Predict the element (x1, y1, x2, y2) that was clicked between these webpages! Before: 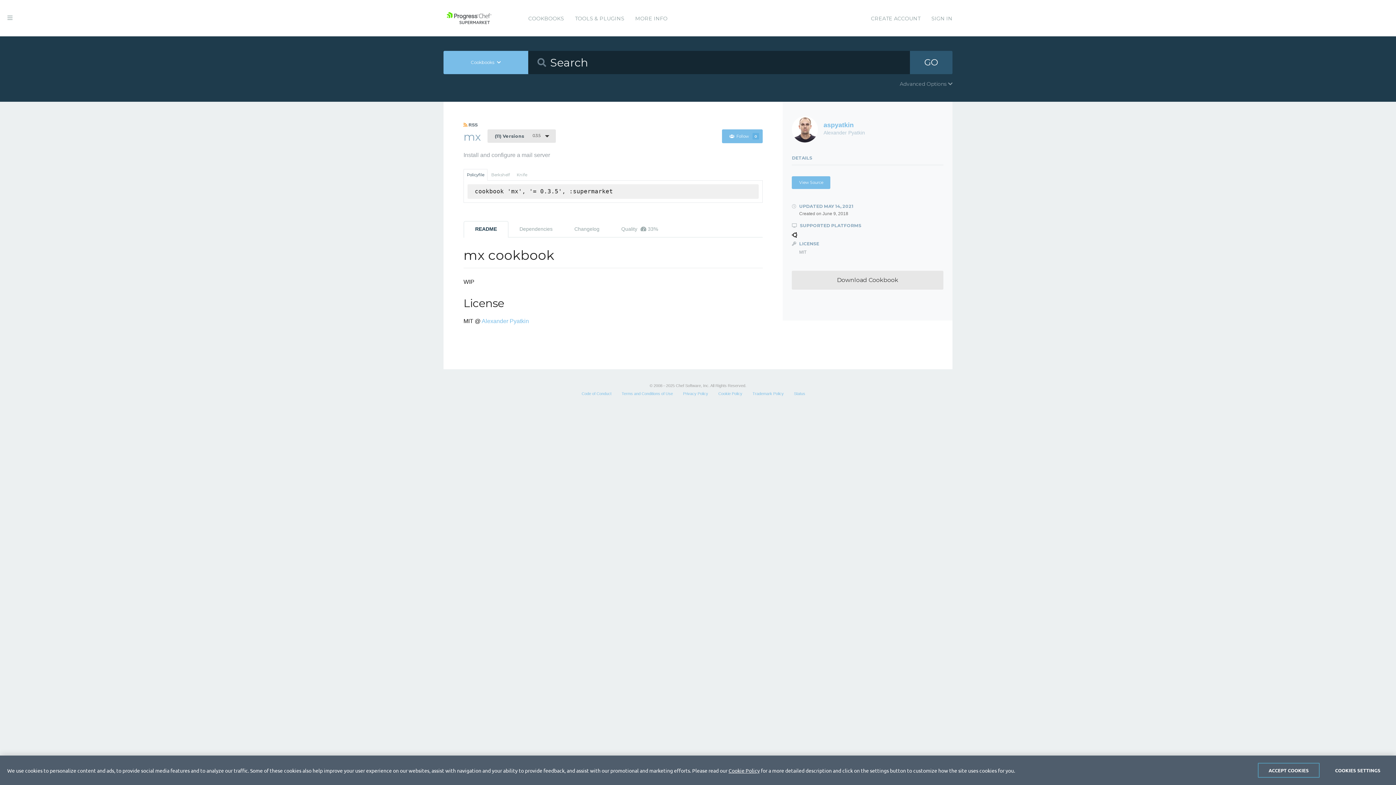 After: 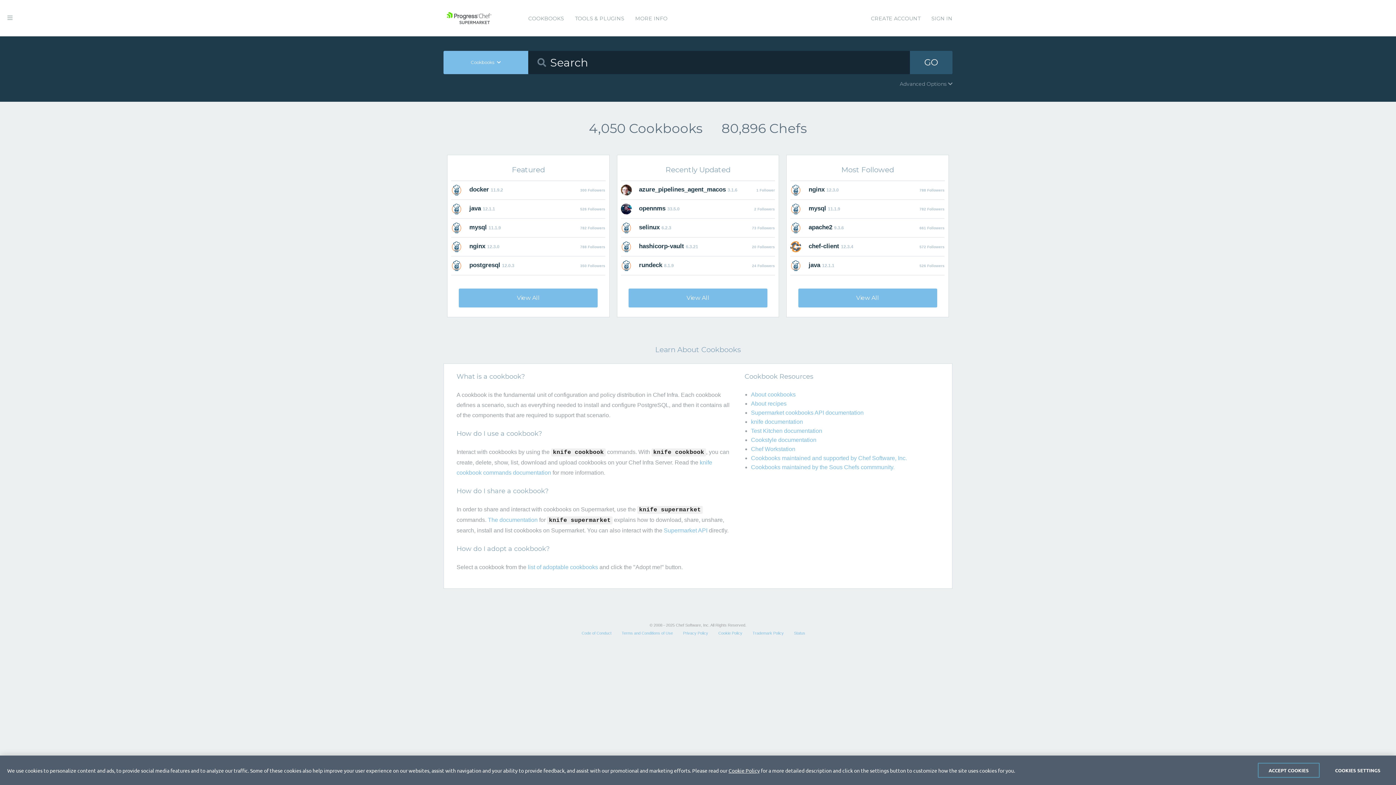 Action: label: COOKBOOKS bbox: (528, 0, 564, 37)